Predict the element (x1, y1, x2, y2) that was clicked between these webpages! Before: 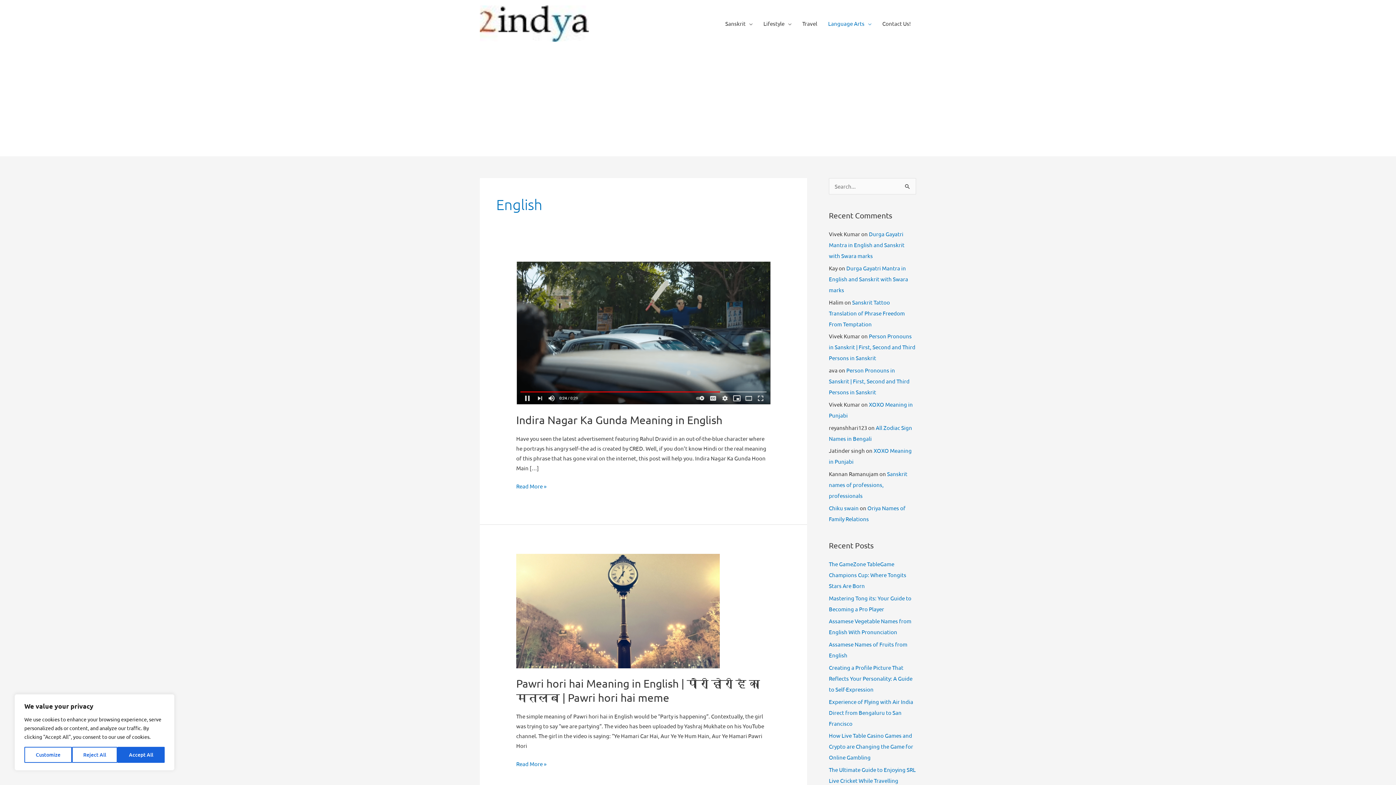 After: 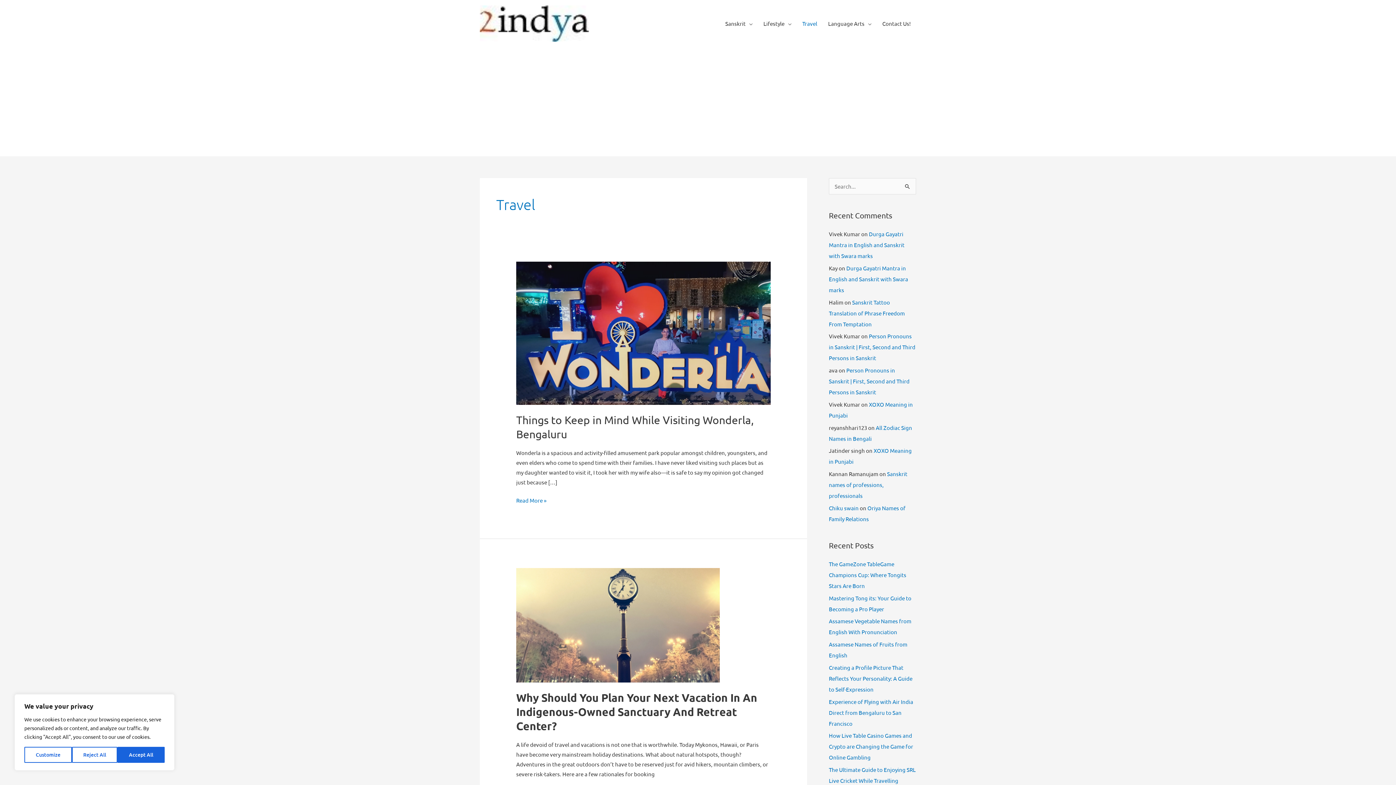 Action: label: Travel bbox: (797, 12, 822, 34)